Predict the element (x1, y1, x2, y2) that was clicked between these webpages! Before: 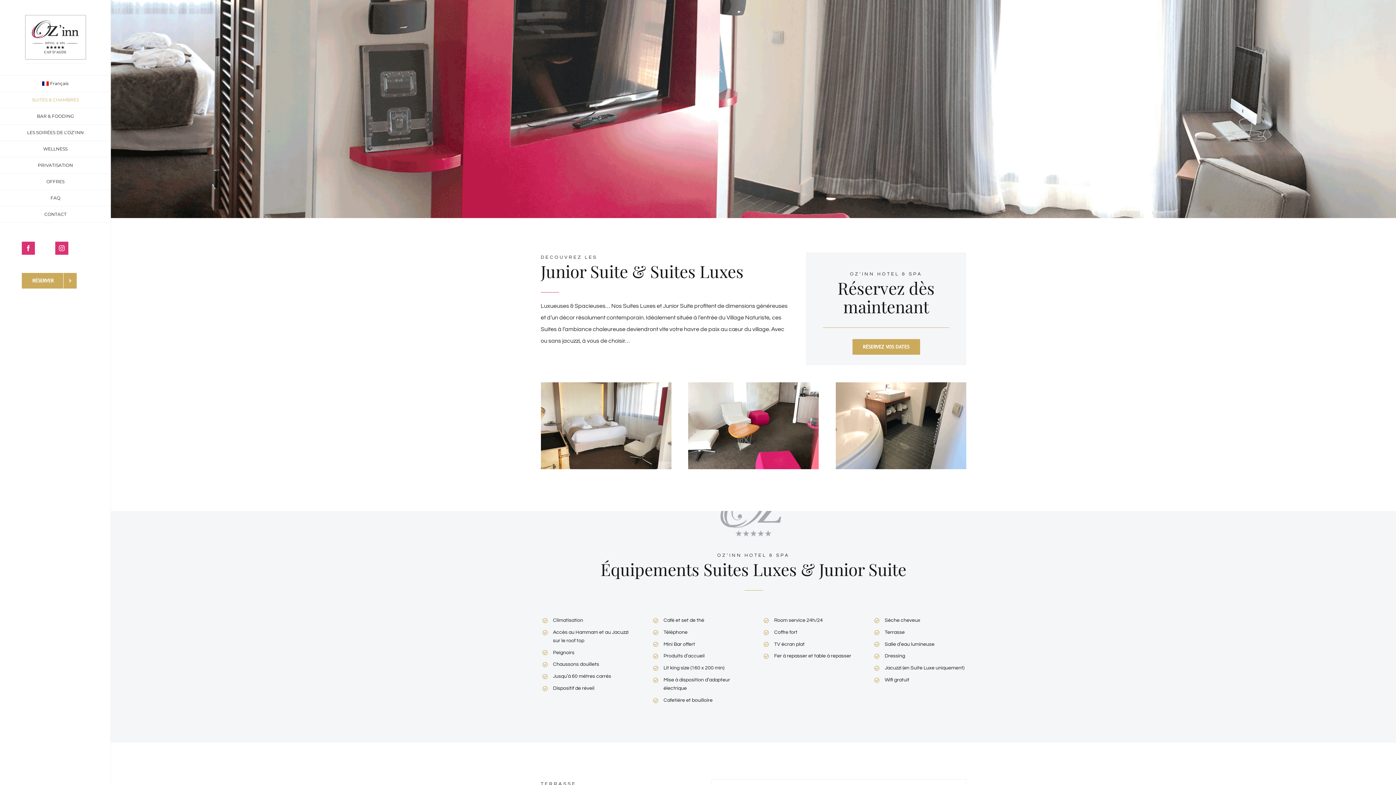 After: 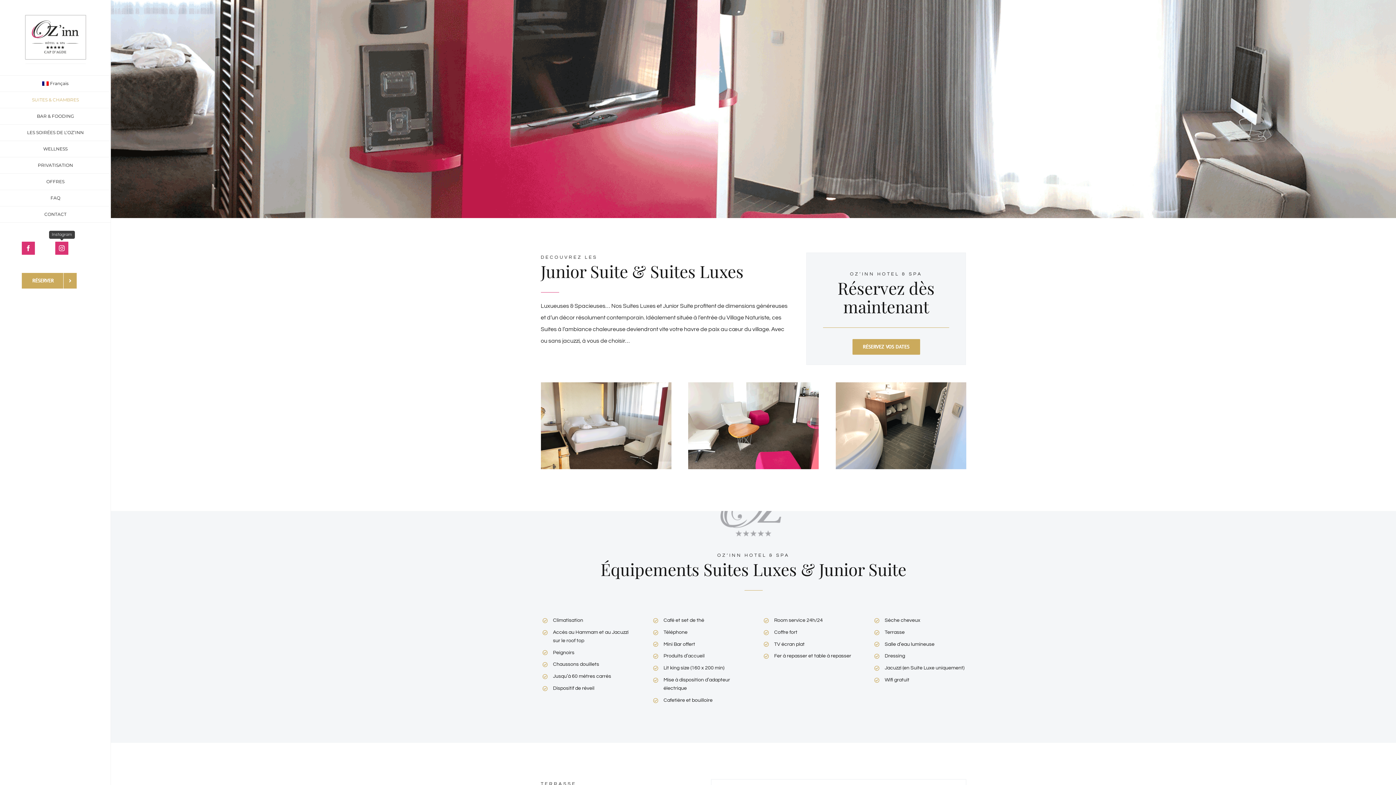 Action: label: Instagram bbox: (55, 241, 68, 254)